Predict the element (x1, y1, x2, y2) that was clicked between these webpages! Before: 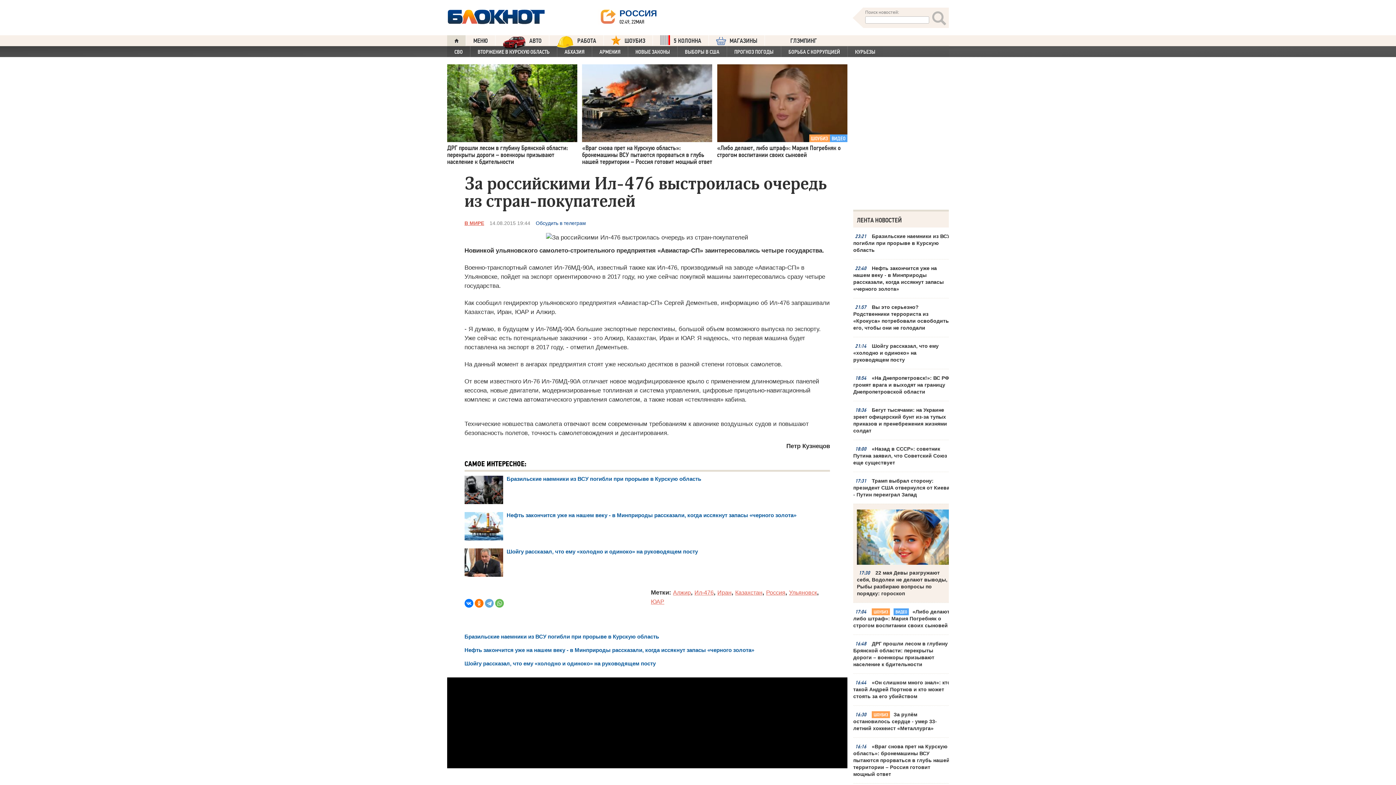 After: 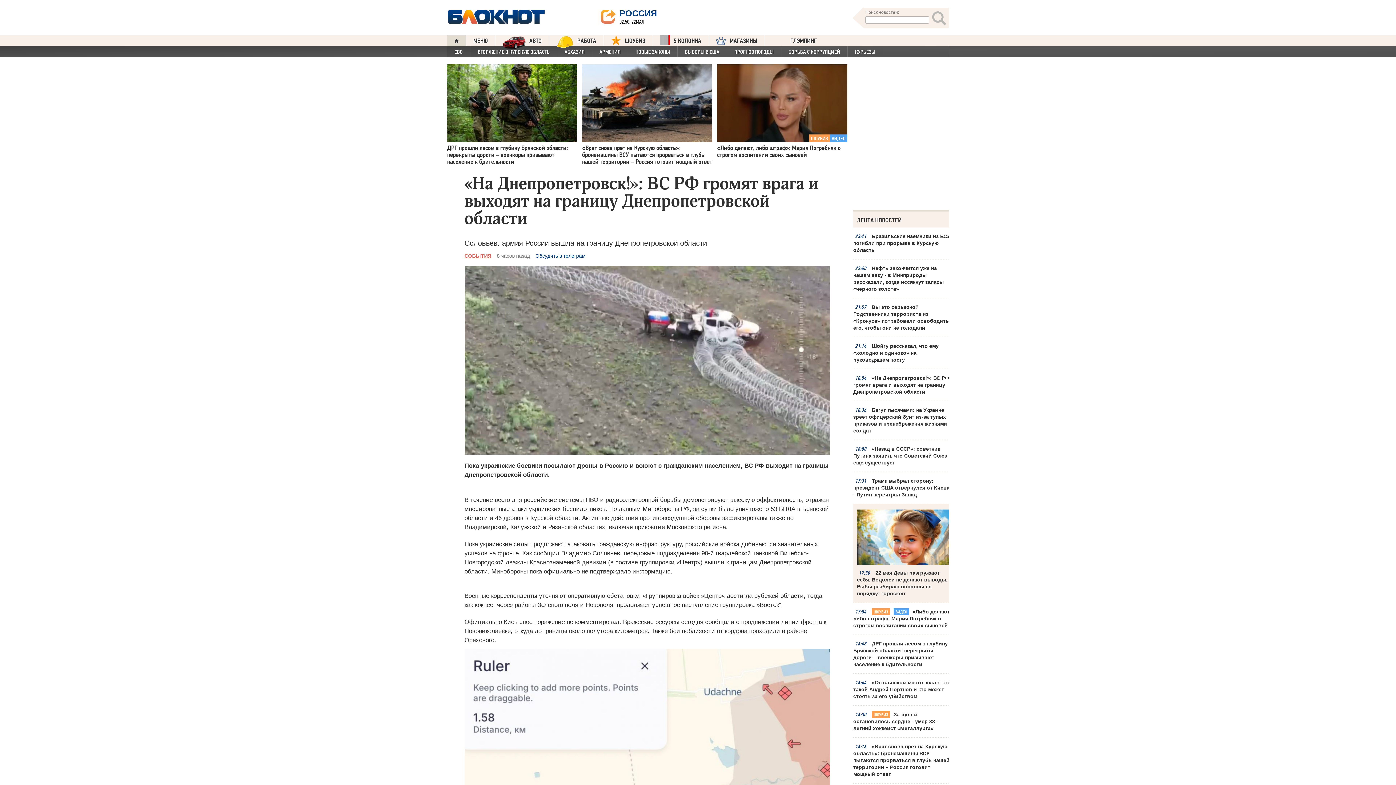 Action: bbox: (853, 374, 952, 395) label: «На Днепропетровск!»: ВС РФ громят врага и выходят на границу Днепропетровской области